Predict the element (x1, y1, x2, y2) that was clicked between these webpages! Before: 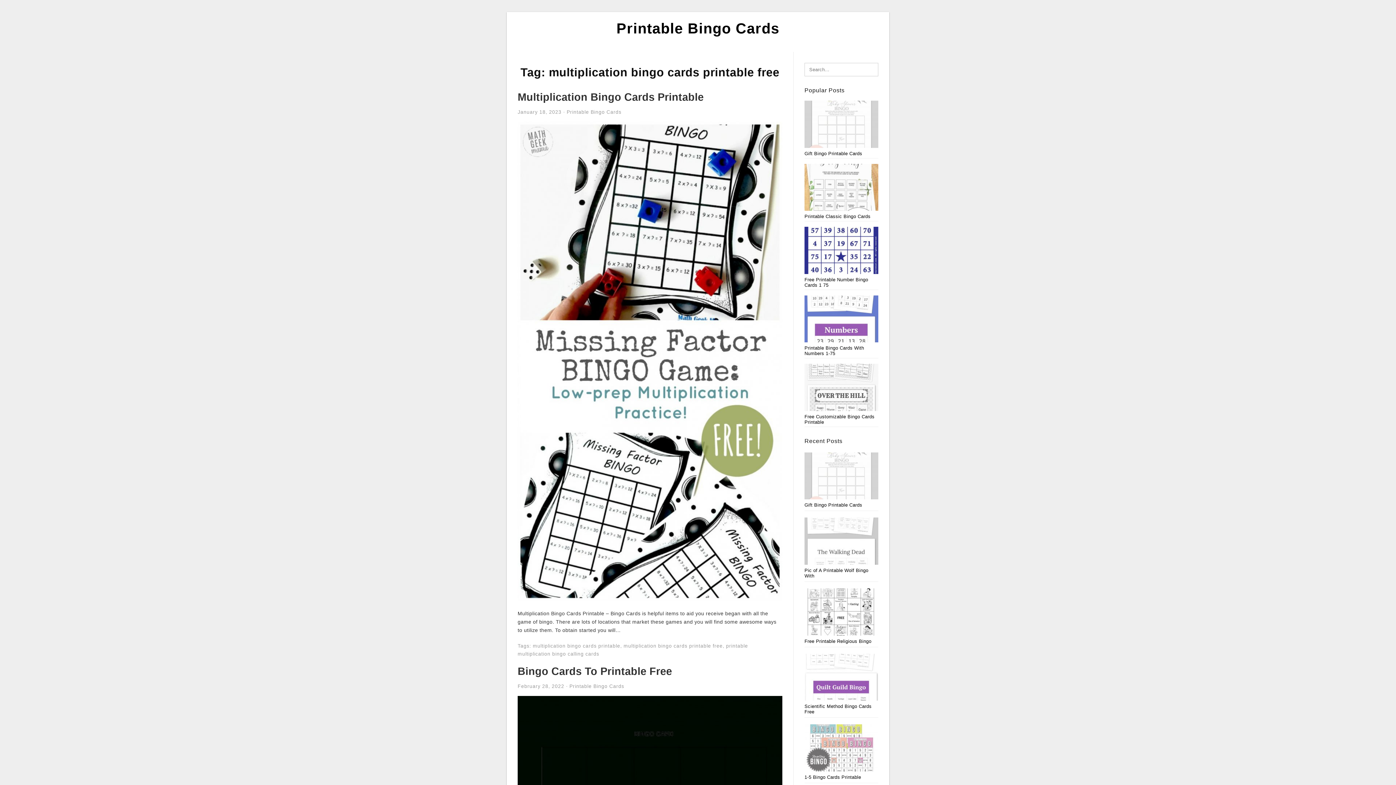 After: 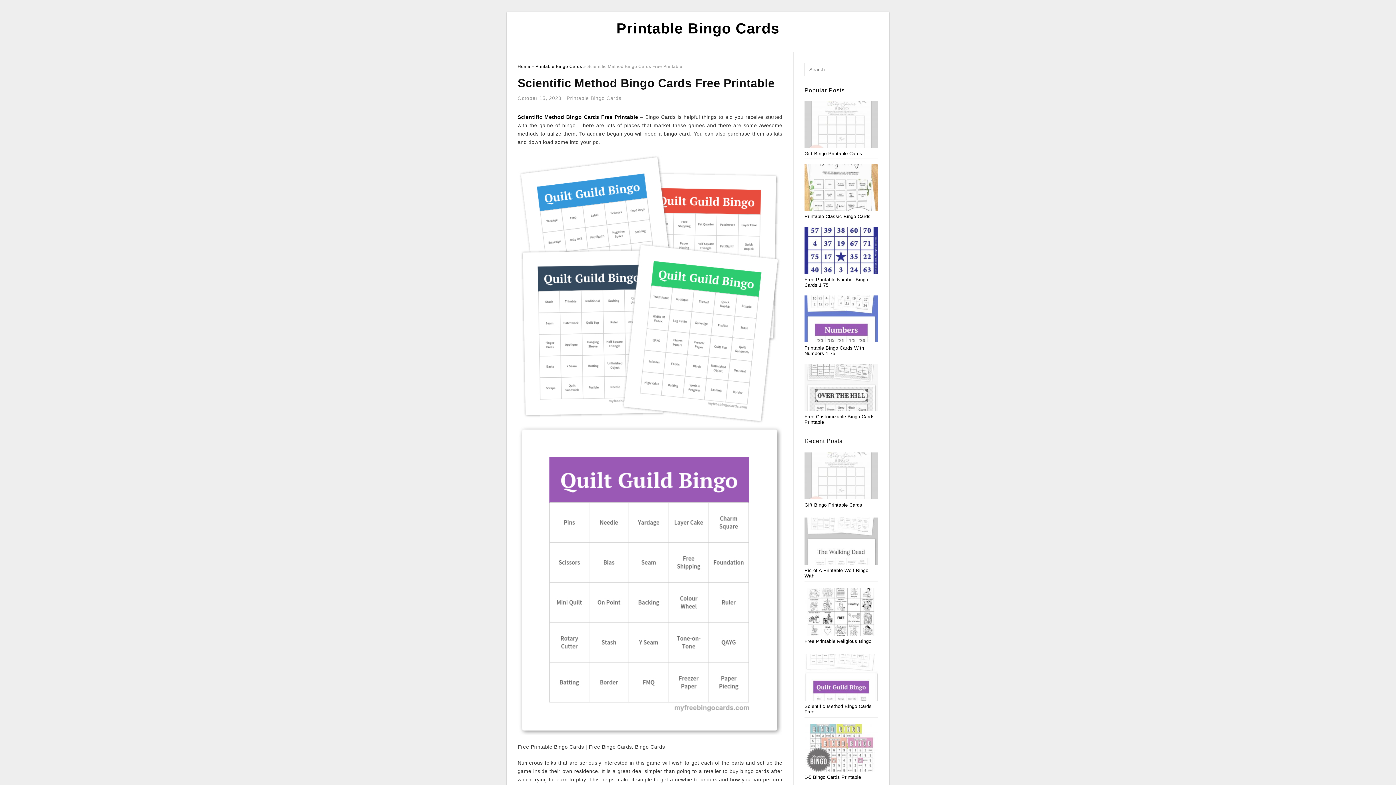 Action: bbox: (804, 675, 878, 681)